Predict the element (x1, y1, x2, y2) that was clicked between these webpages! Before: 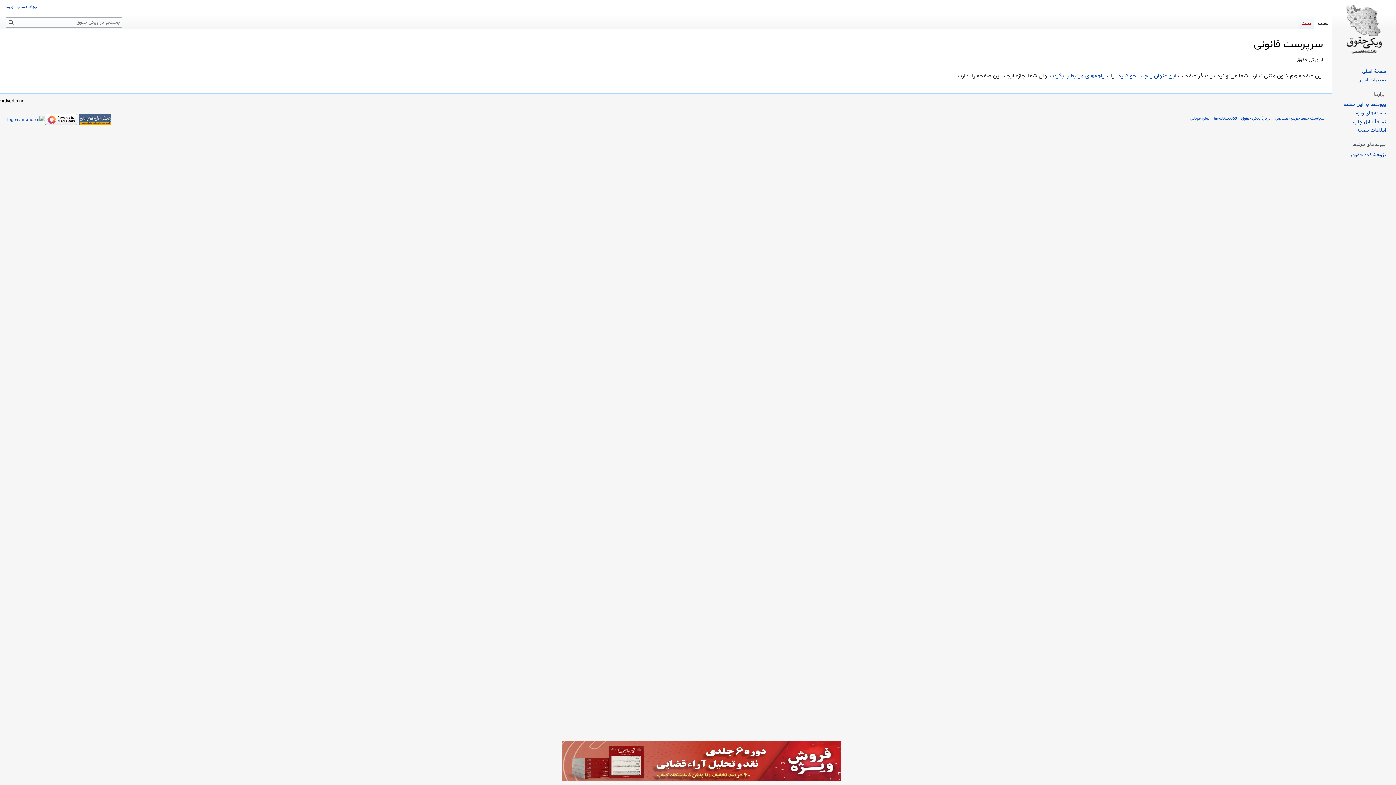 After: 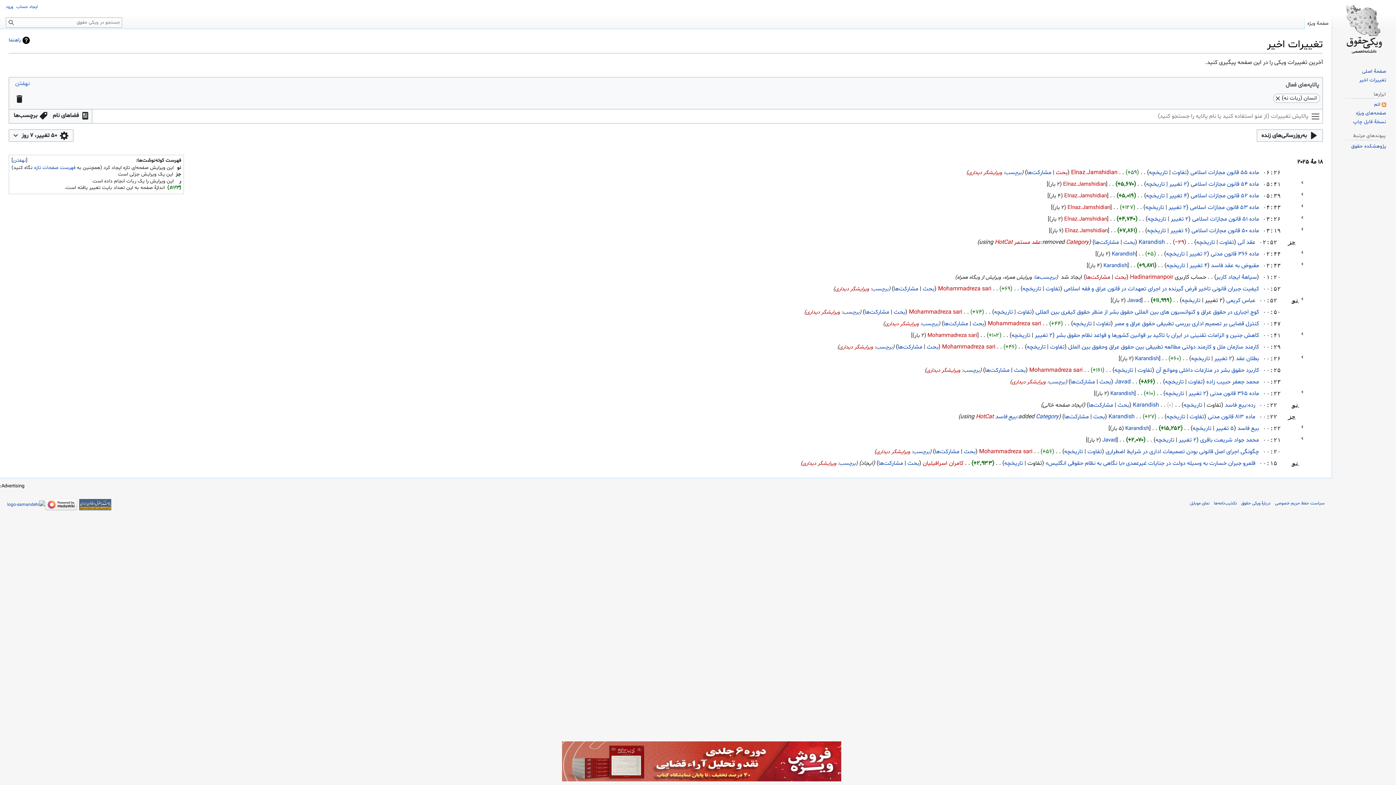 Action: label: تغییرات اخیر bbox: (1359, 76, 1386, 83)